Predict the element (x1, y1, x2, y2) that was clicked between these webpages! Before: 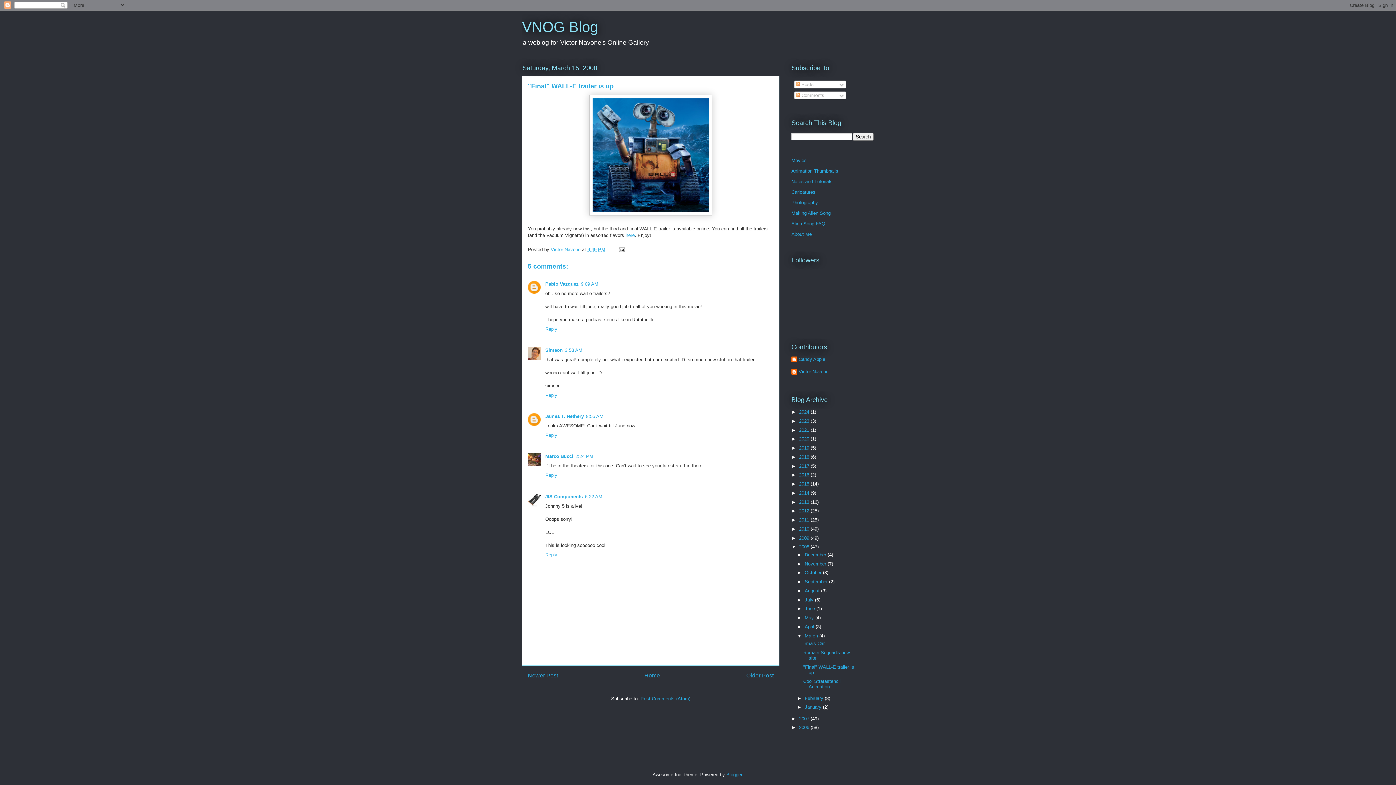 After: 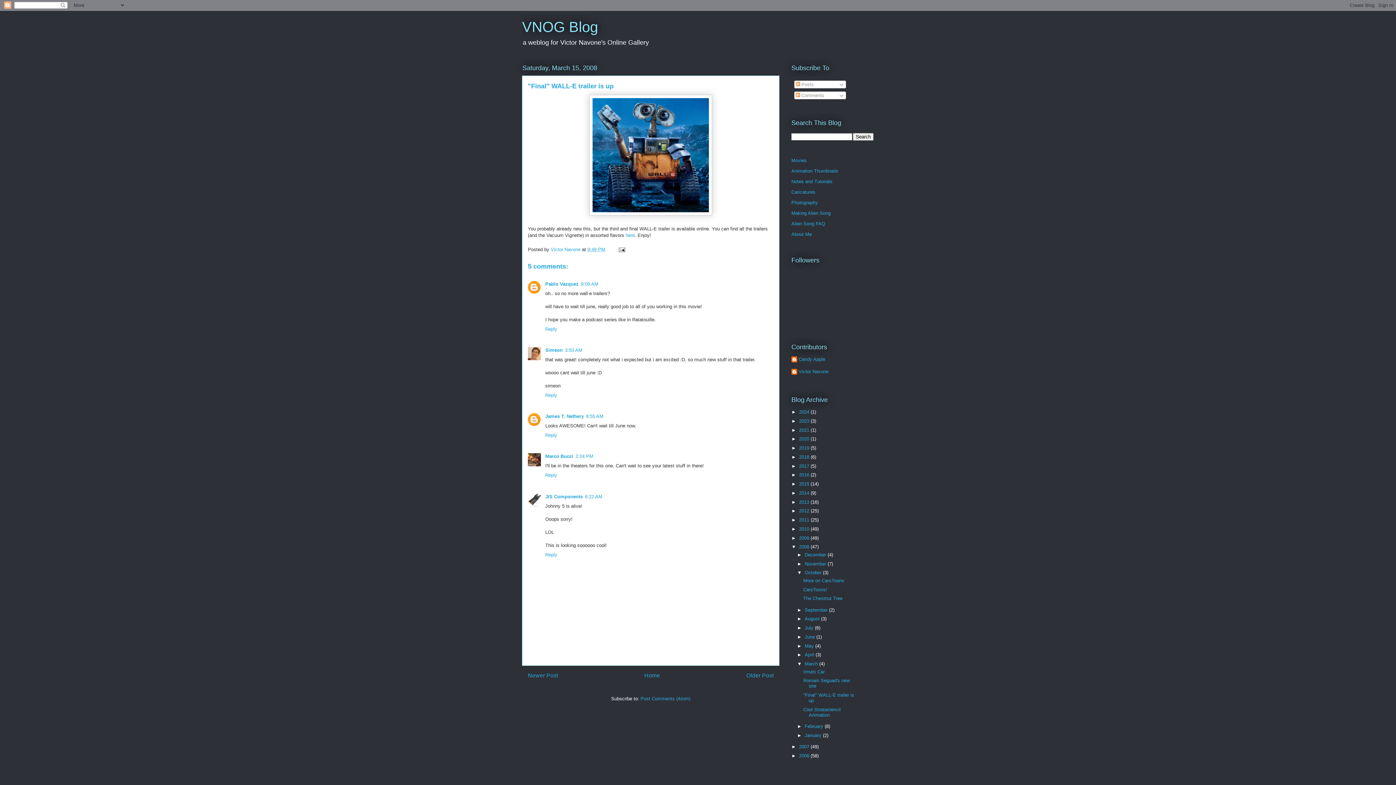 Action: label: ►   bbox: (797, 570, 804, 575)